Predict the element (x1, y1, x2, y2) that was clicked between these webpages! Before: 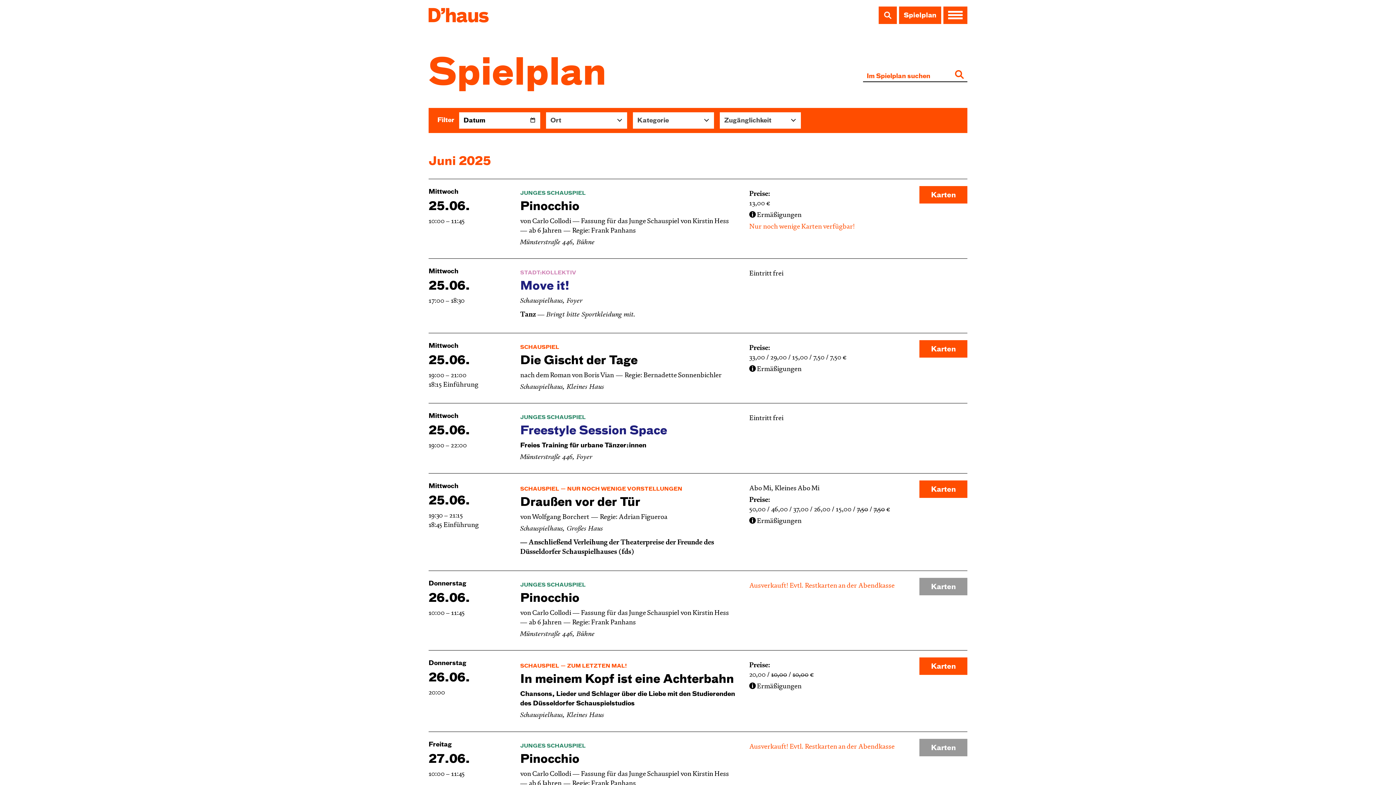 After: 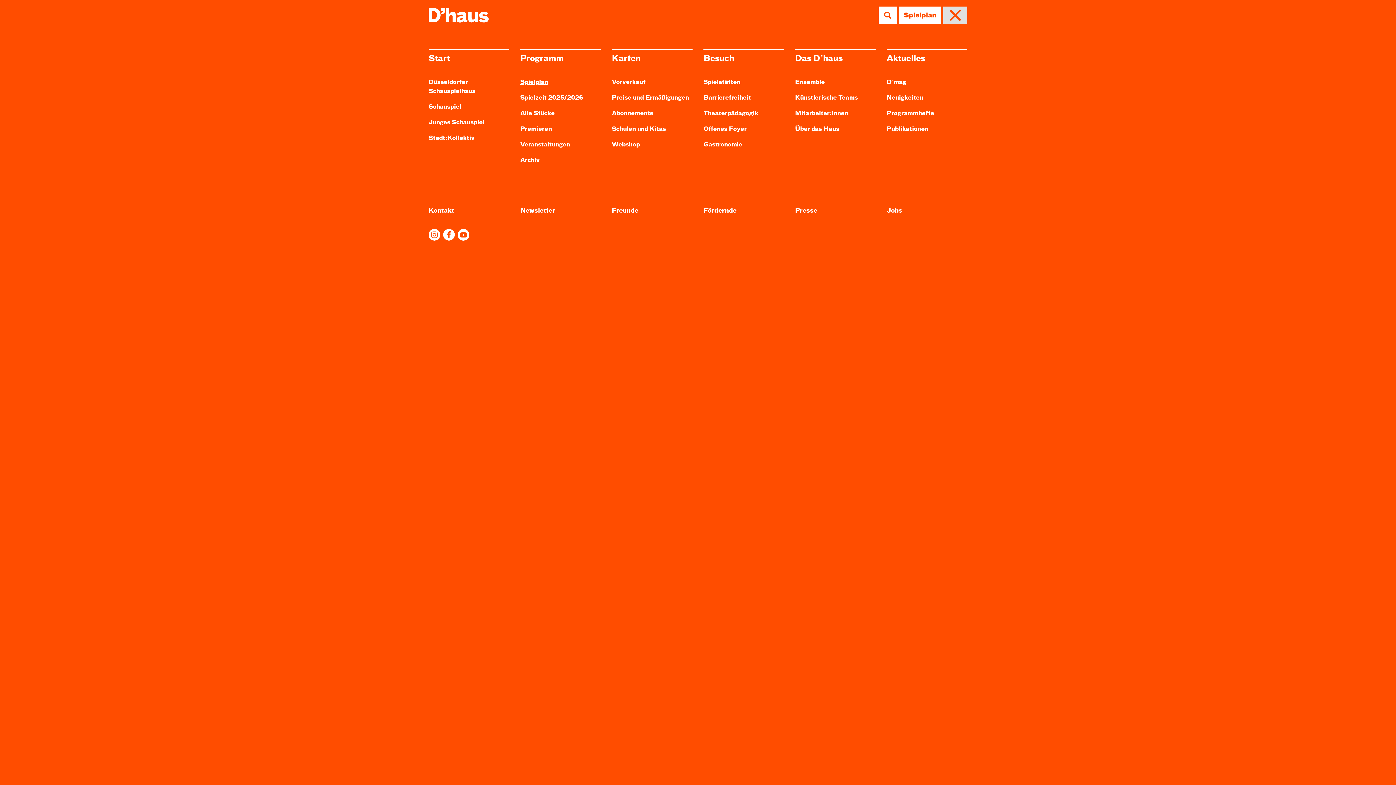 Action: bbox: (943, 6, 967, 24) label: Hauptmenü öffnen